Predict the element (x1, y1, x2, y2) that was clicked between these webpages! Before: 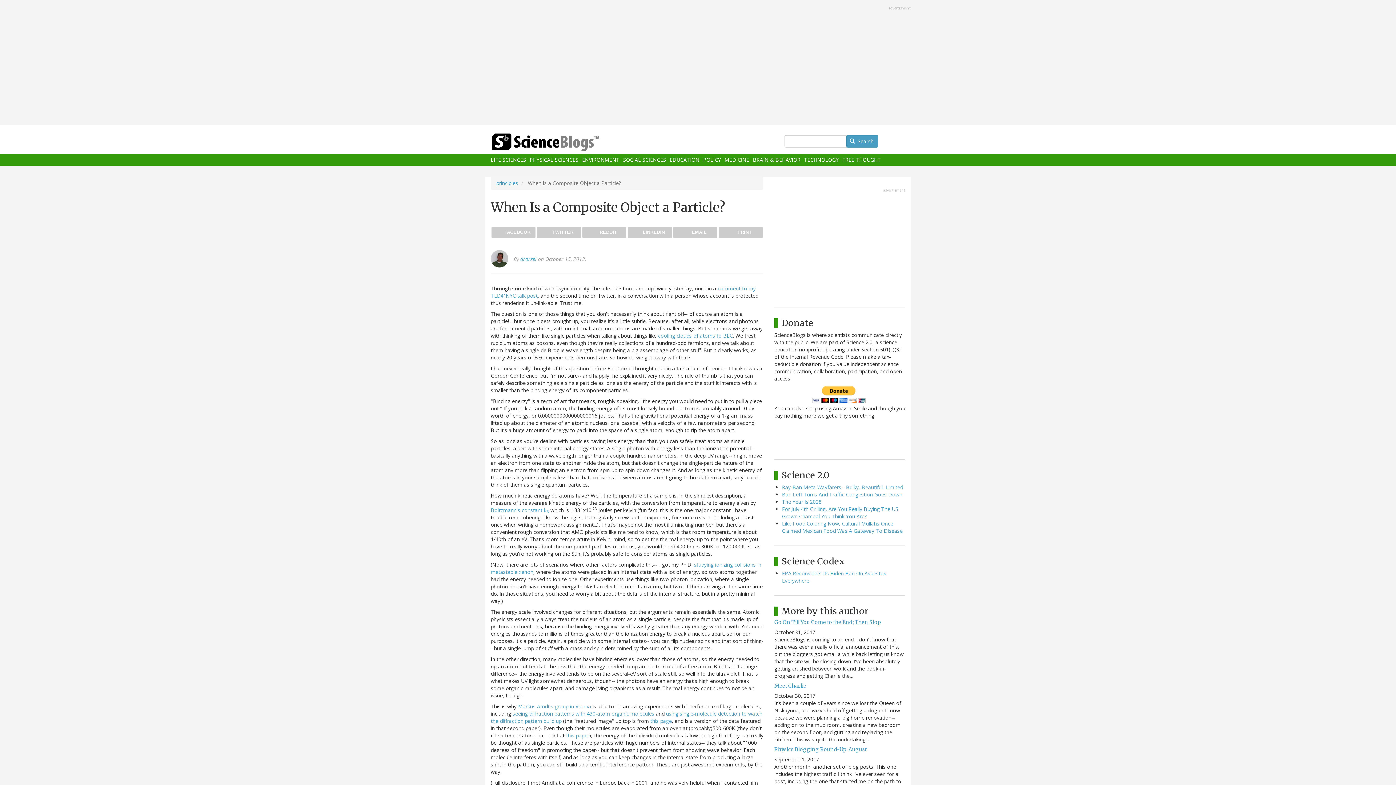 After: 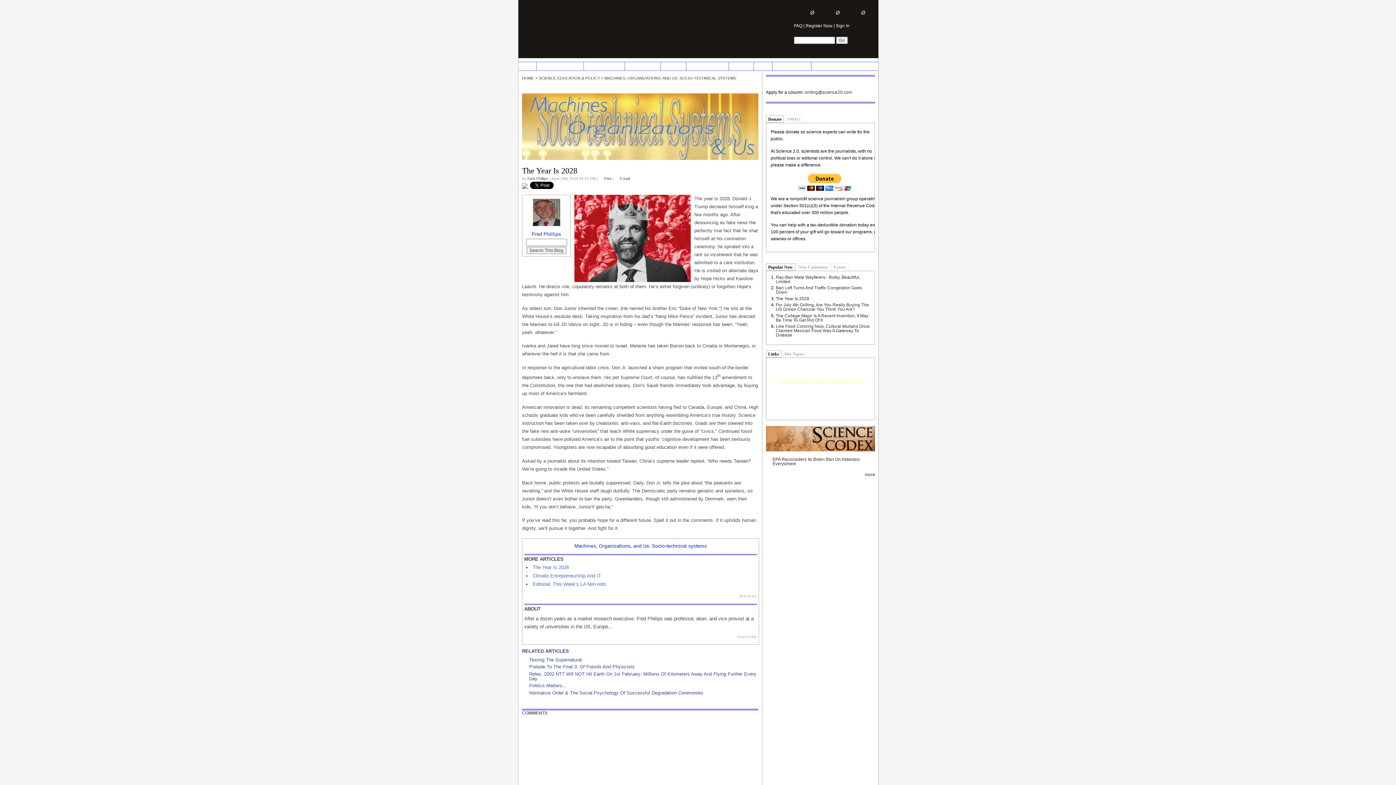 Action: label: The Year Is 2028 bbox: (782, 498, 821, 505)